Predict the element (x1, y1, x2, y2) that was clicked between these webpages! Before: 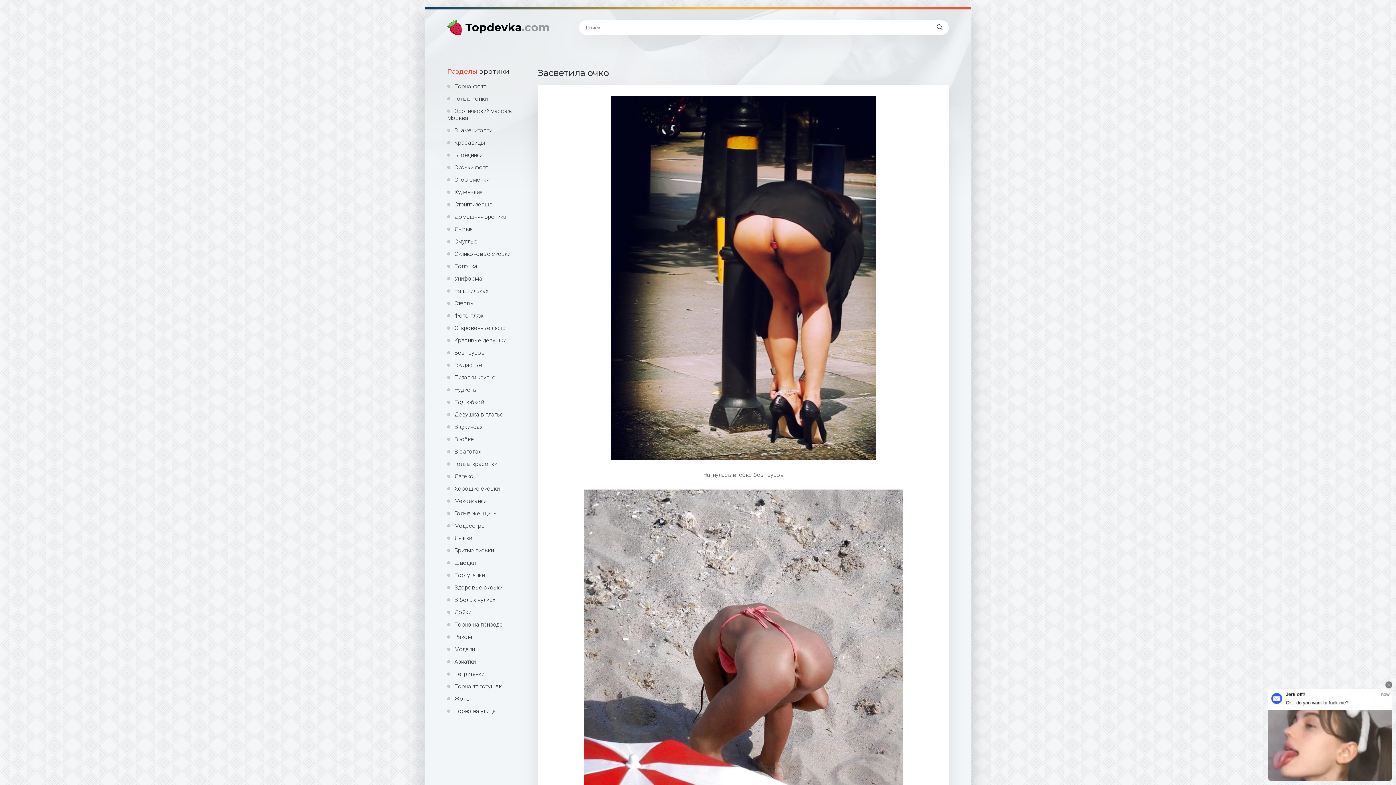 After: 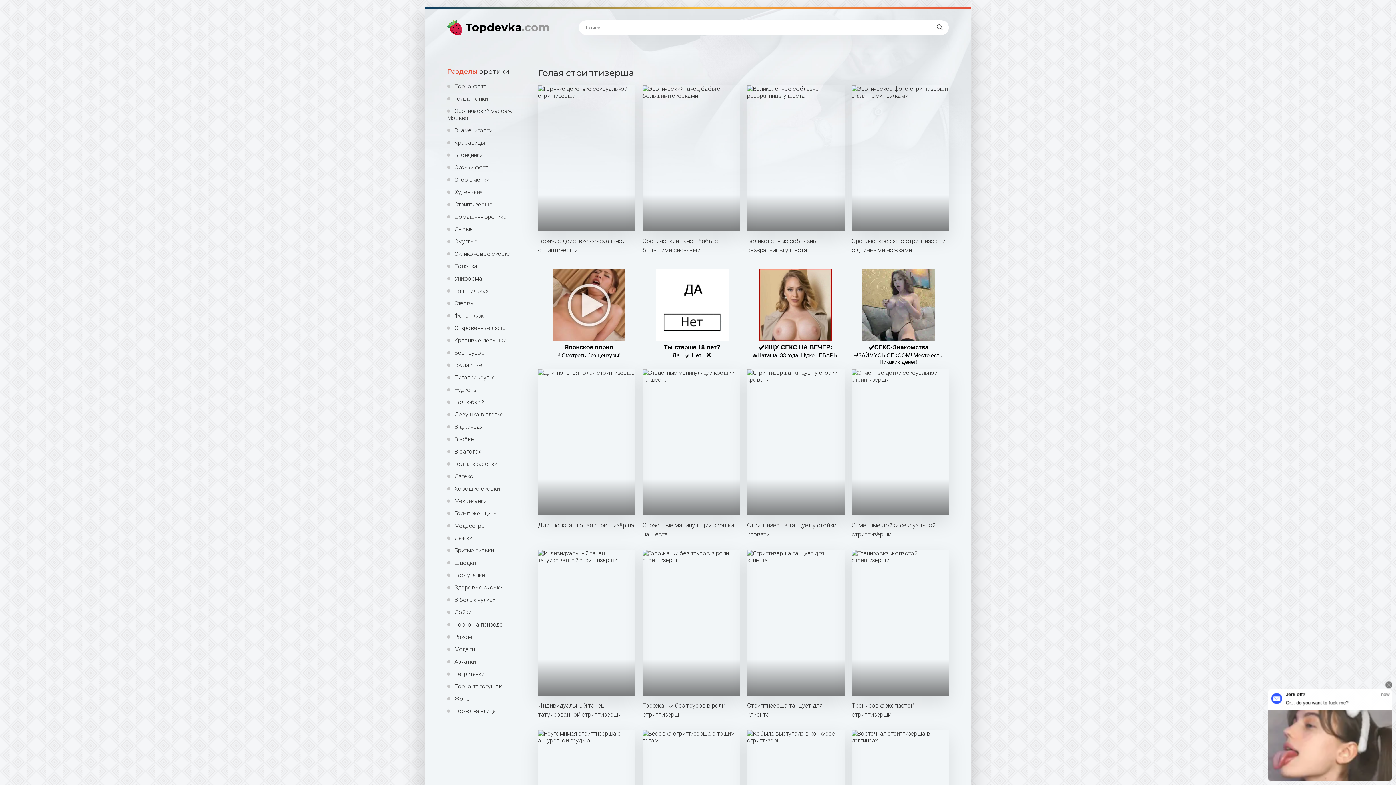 Action: bbox: (447, 201, 527, 208) label: Стриптизерша